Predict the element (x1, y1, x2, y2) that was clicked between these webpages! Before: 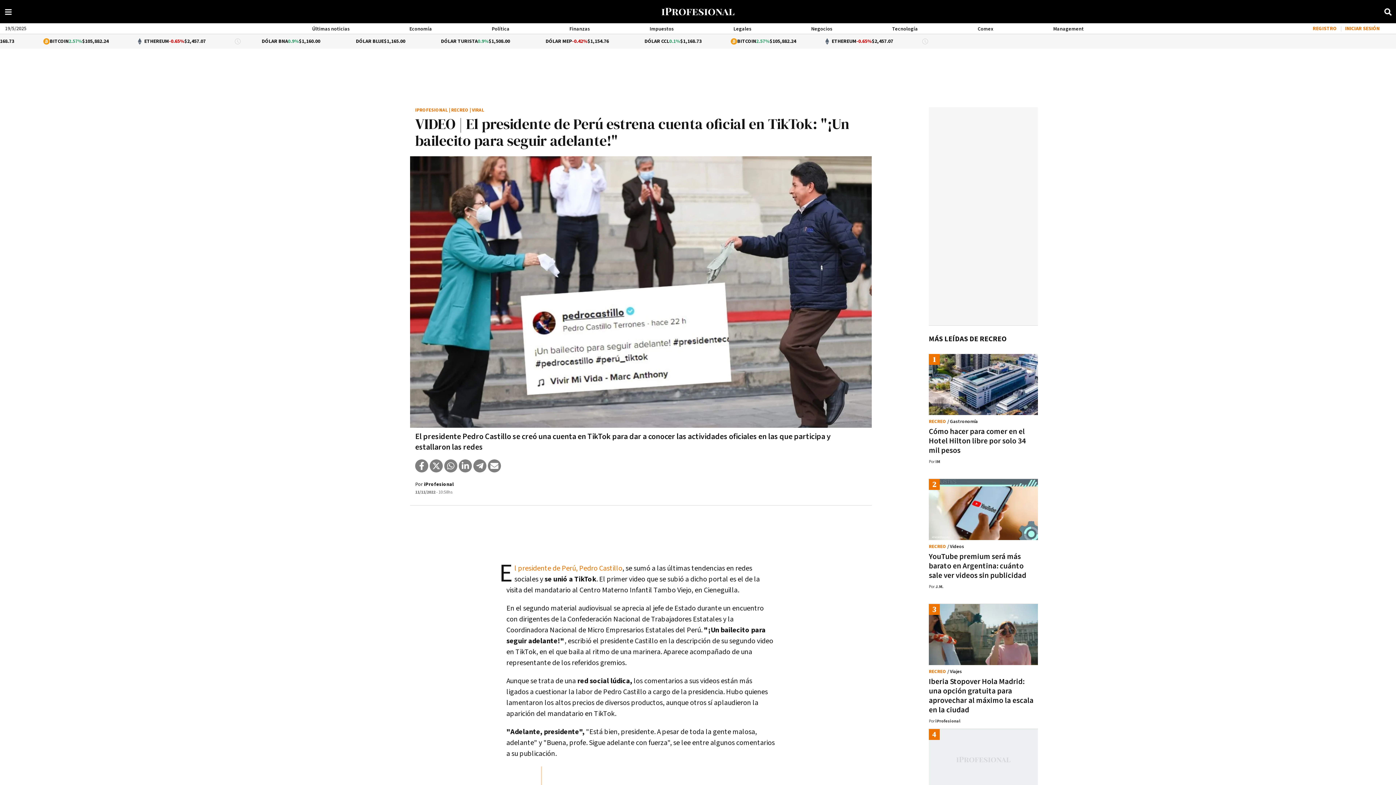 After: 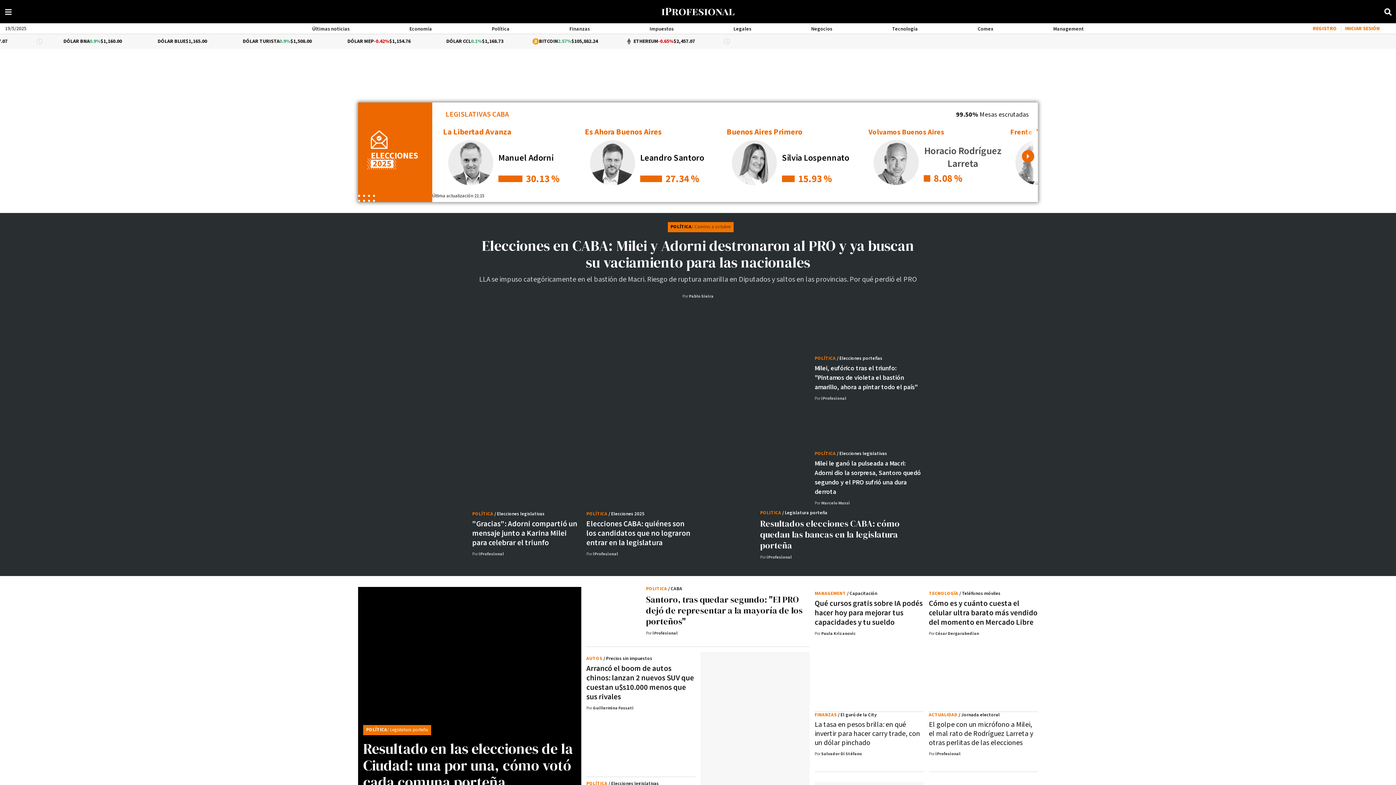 Action: bbox: (661, 4, 734, 21) label: iProfesional